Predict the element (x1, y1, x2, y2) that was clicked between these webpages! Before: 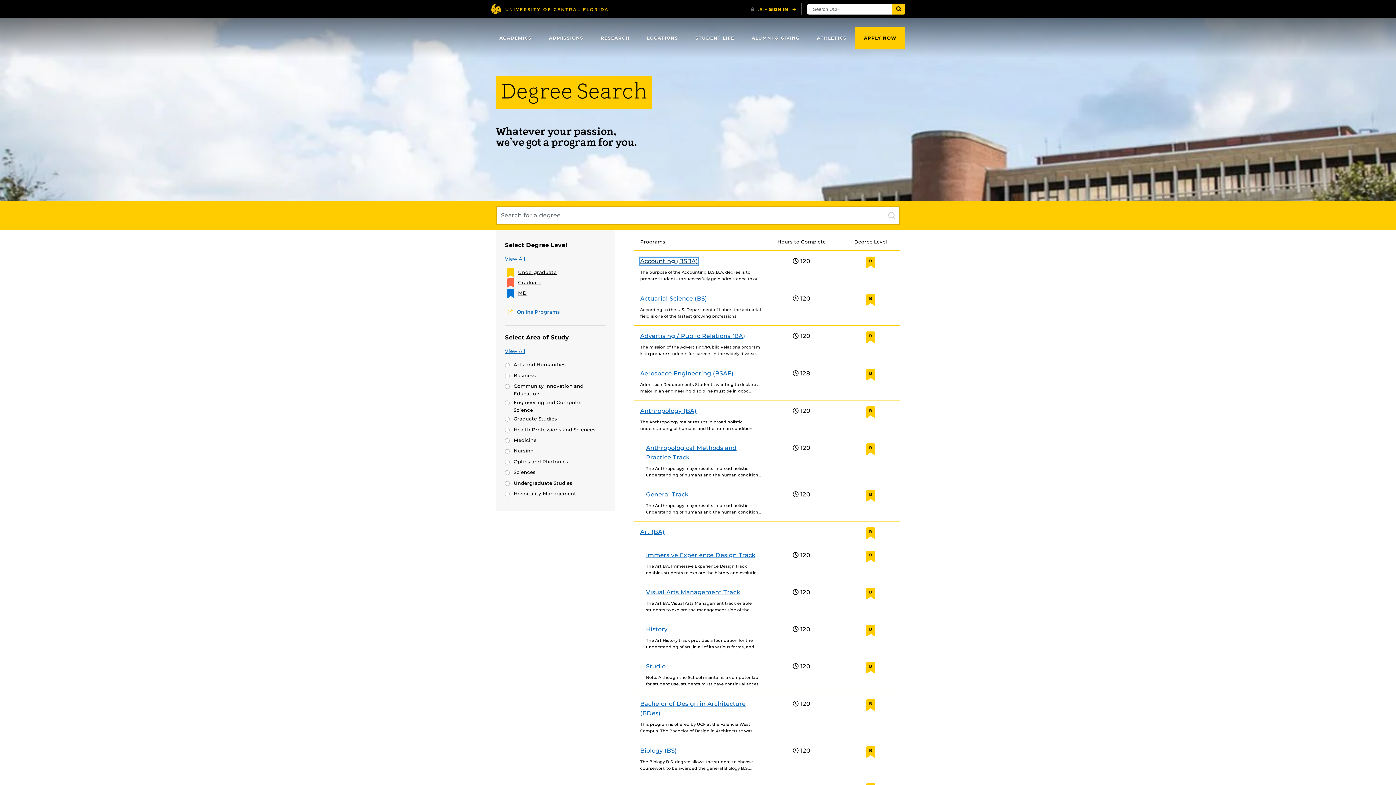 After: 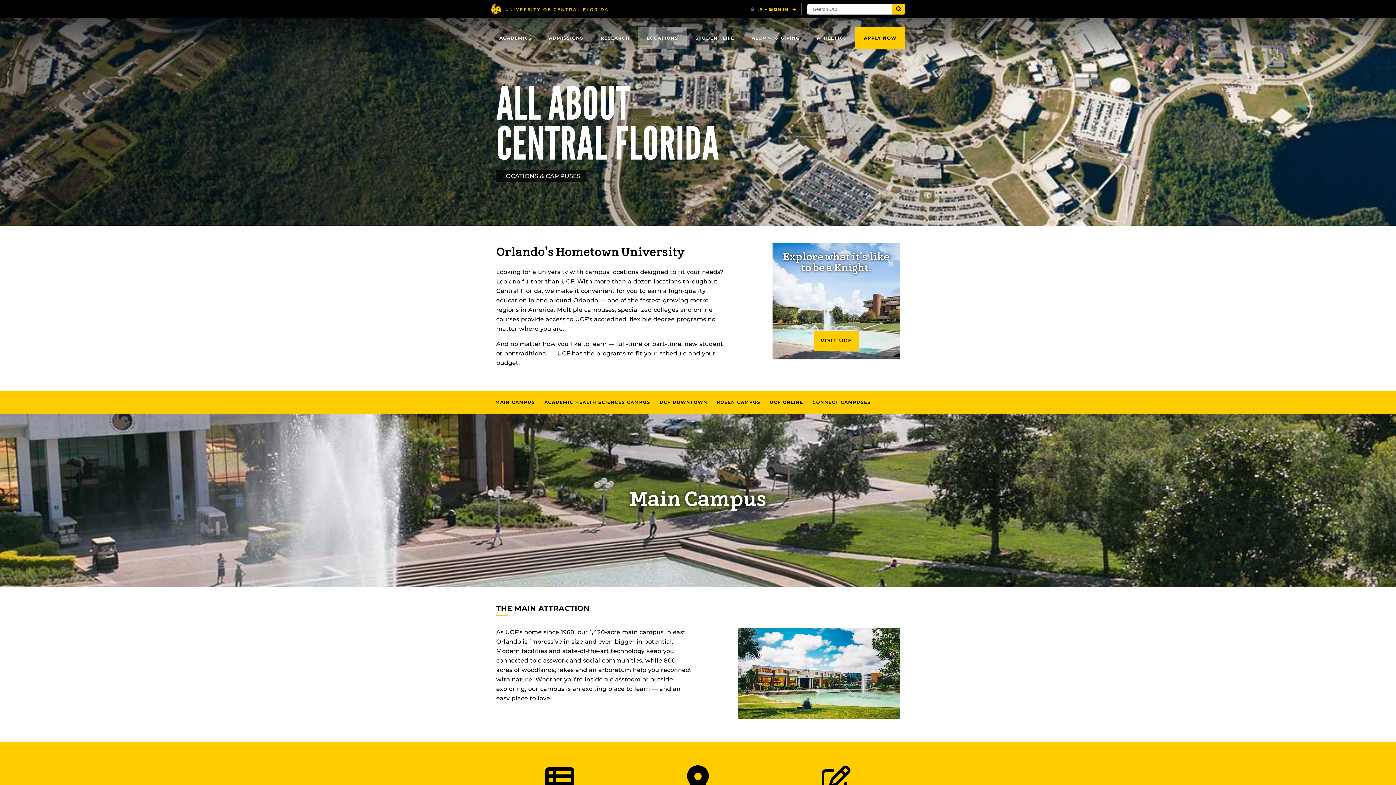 Action: label: LOCATIONS bbox: (638, 26, 686, 49)